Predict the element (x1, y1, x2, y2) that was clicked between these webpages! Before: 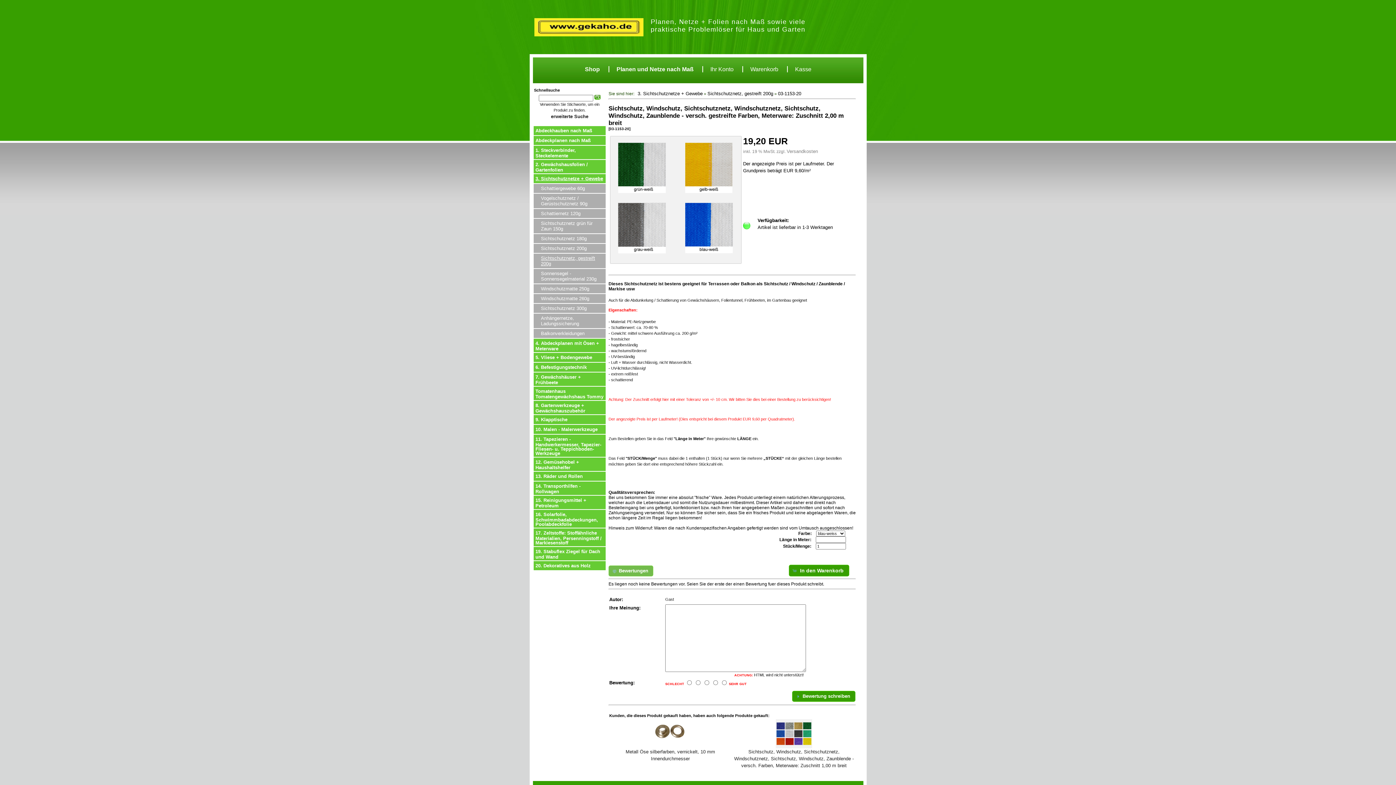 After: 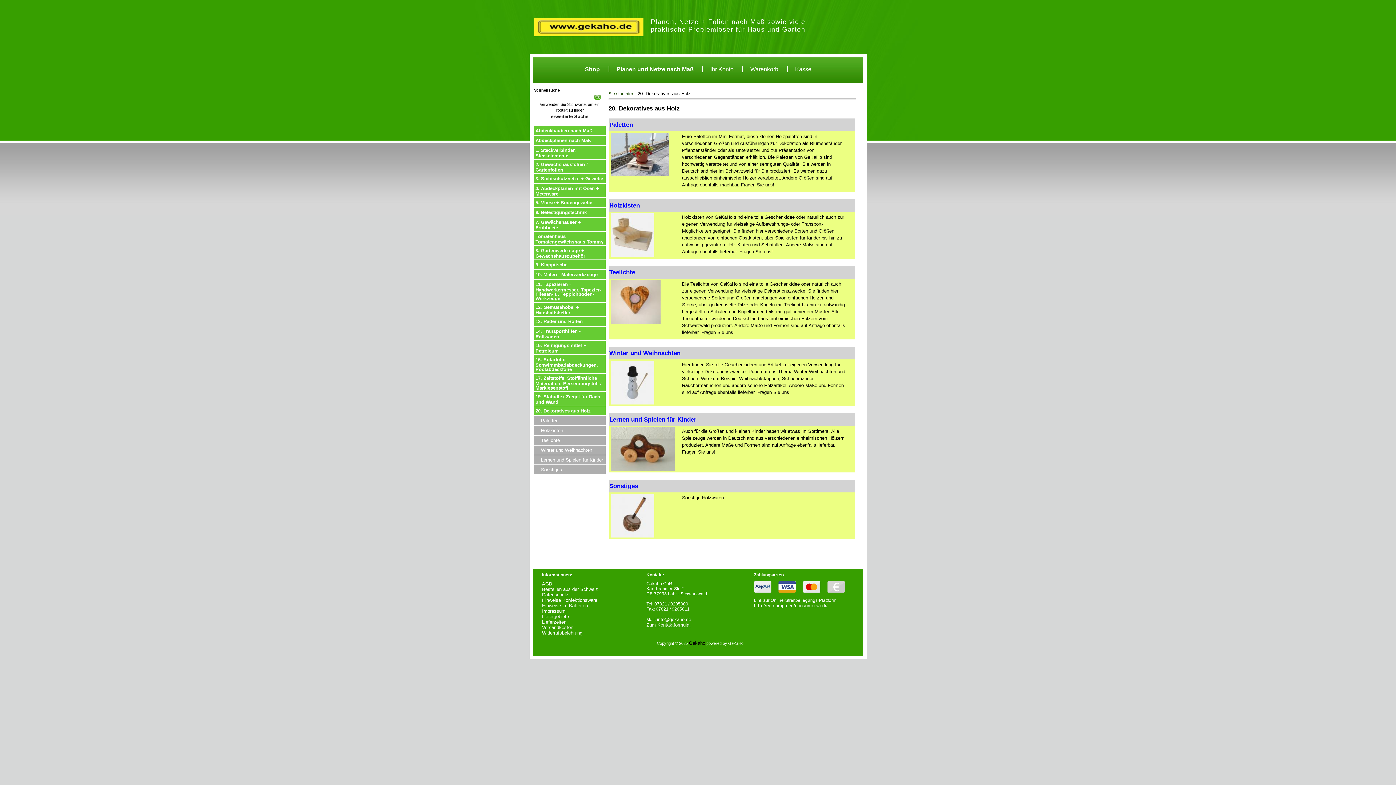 Action: label: 20. Dekoratives aus Holz bbox: (535, 563, 590, 568)